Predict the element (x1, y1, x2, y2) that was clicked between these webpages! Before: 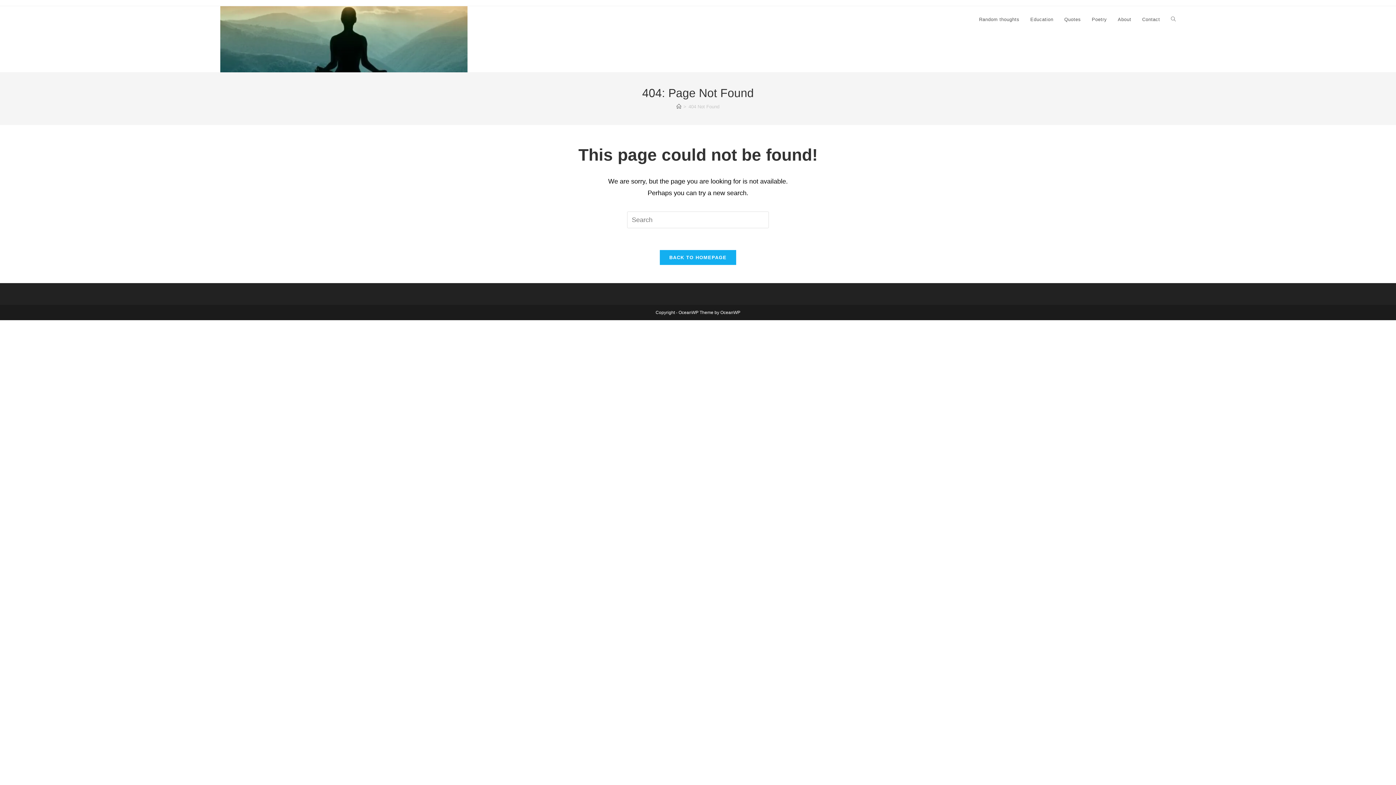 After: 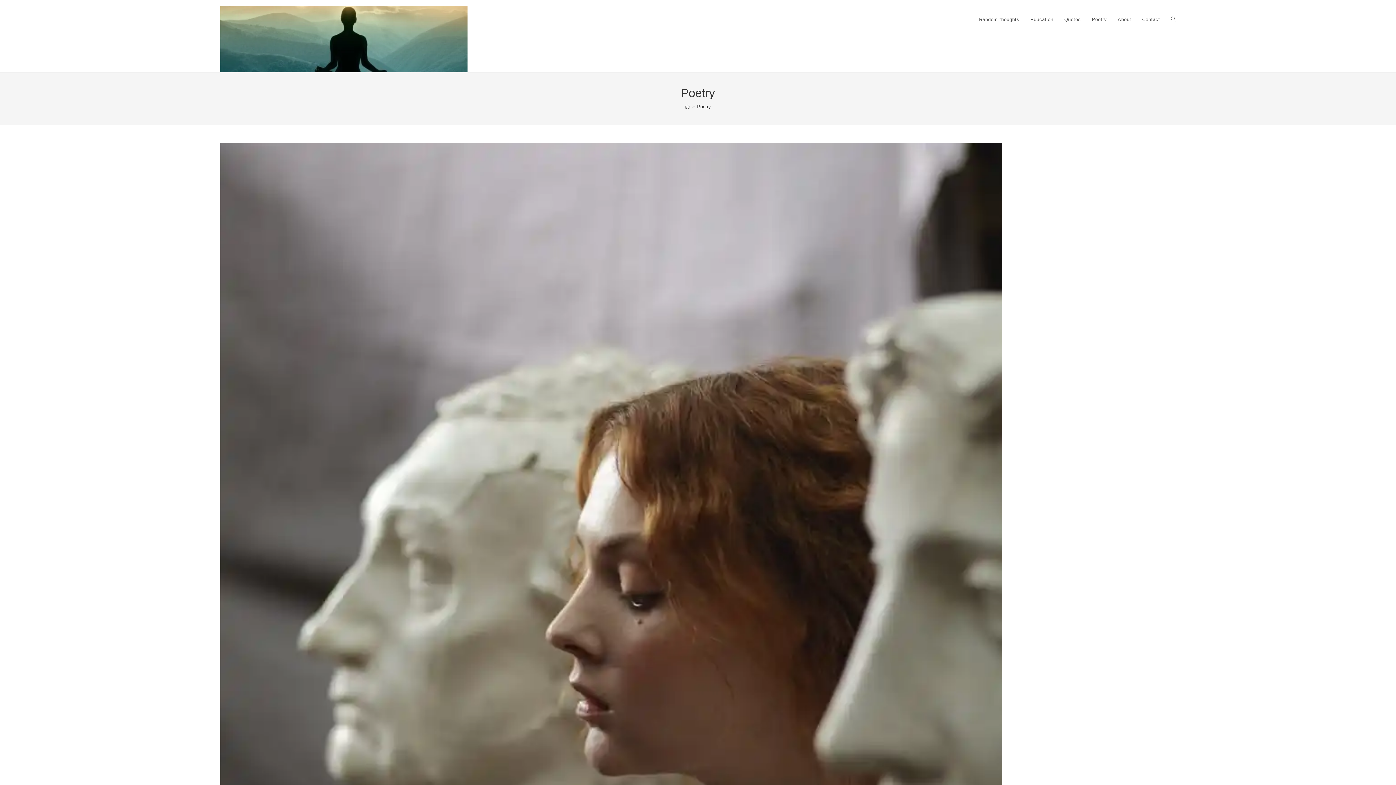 Action: bbox: (1086, 6, 1112, 33) label: Poetry